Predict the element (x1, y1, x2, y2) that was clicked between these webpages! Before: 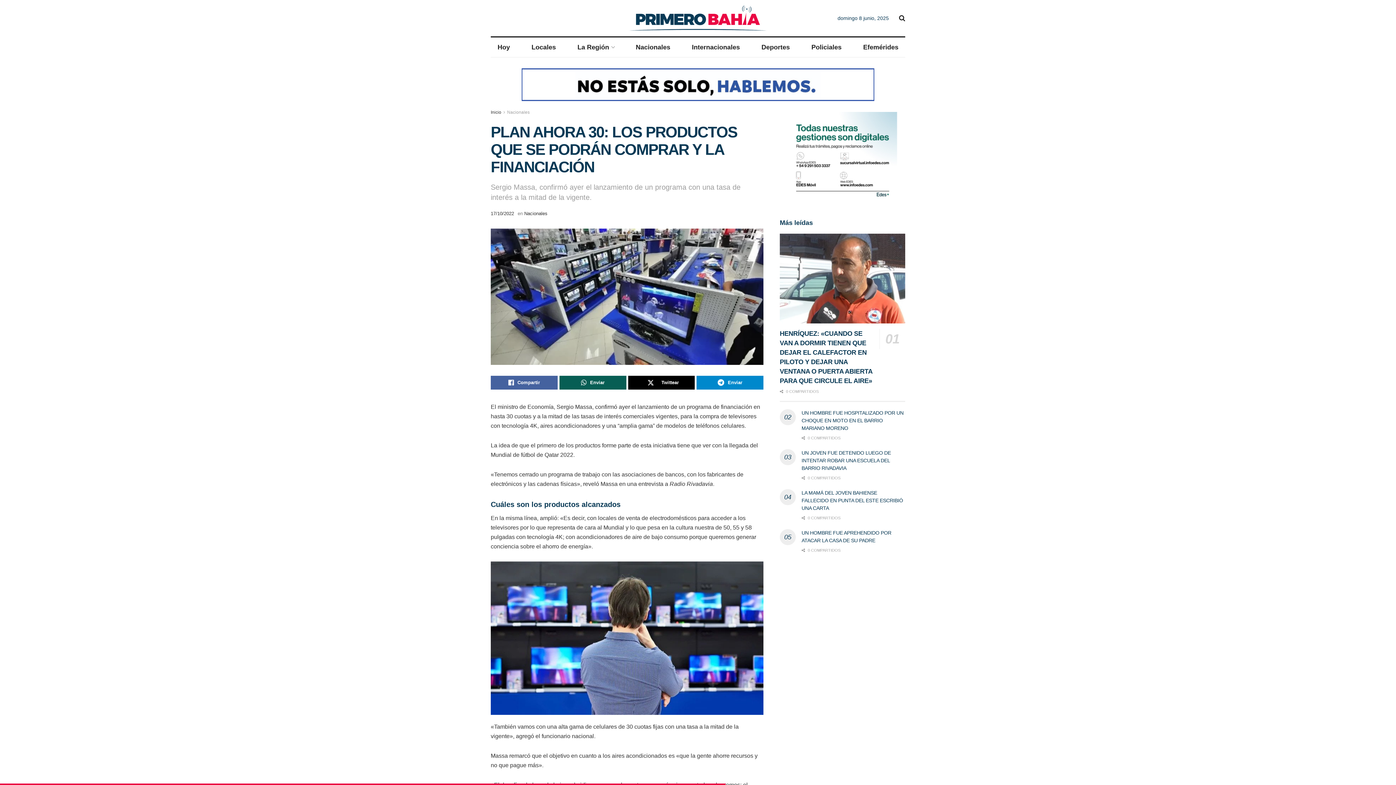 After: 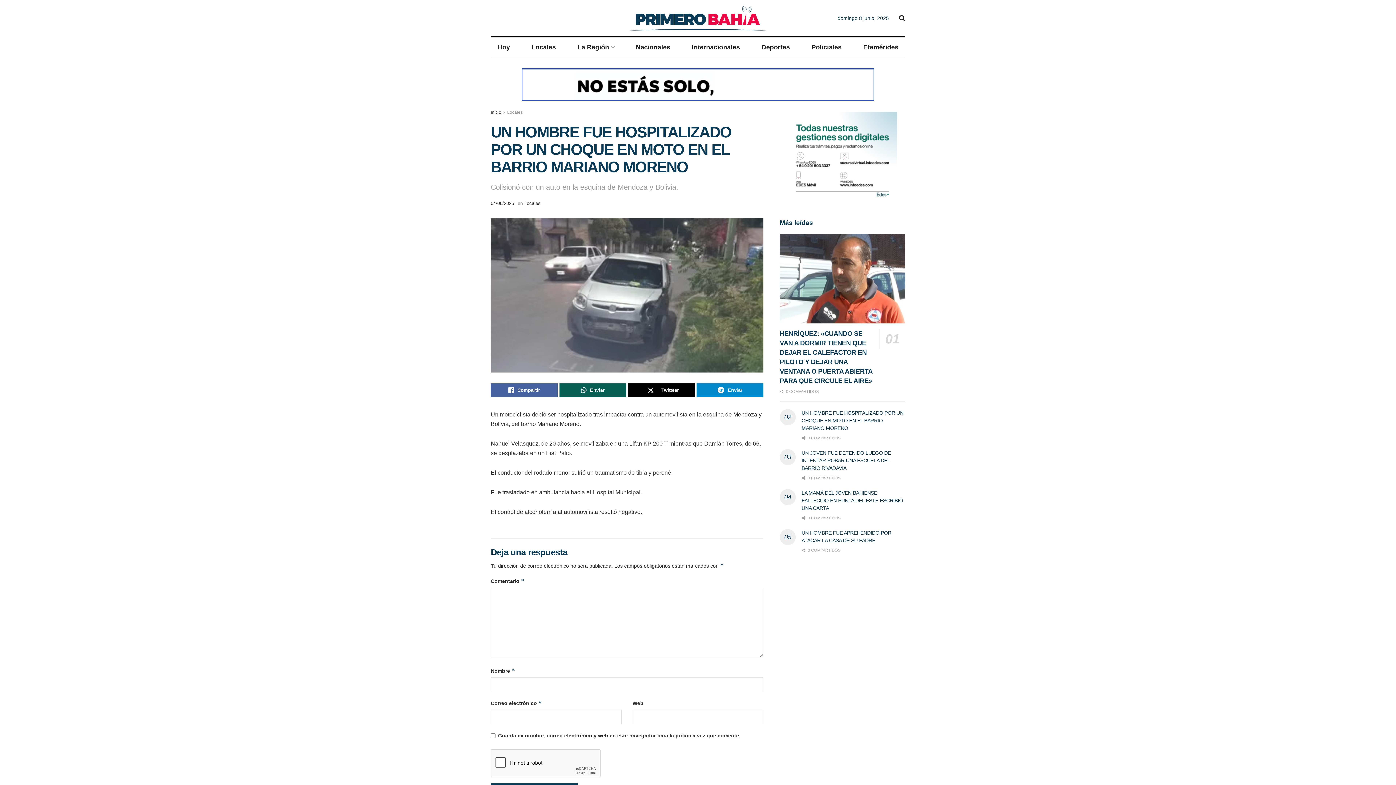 Action: bbox: (801, 410, 903, 431) label: UN HOMBRE FUE HOSPITALIZADO POR UN CHOQUE EN MOTO EN EL BARRIO MARIANO MORENO